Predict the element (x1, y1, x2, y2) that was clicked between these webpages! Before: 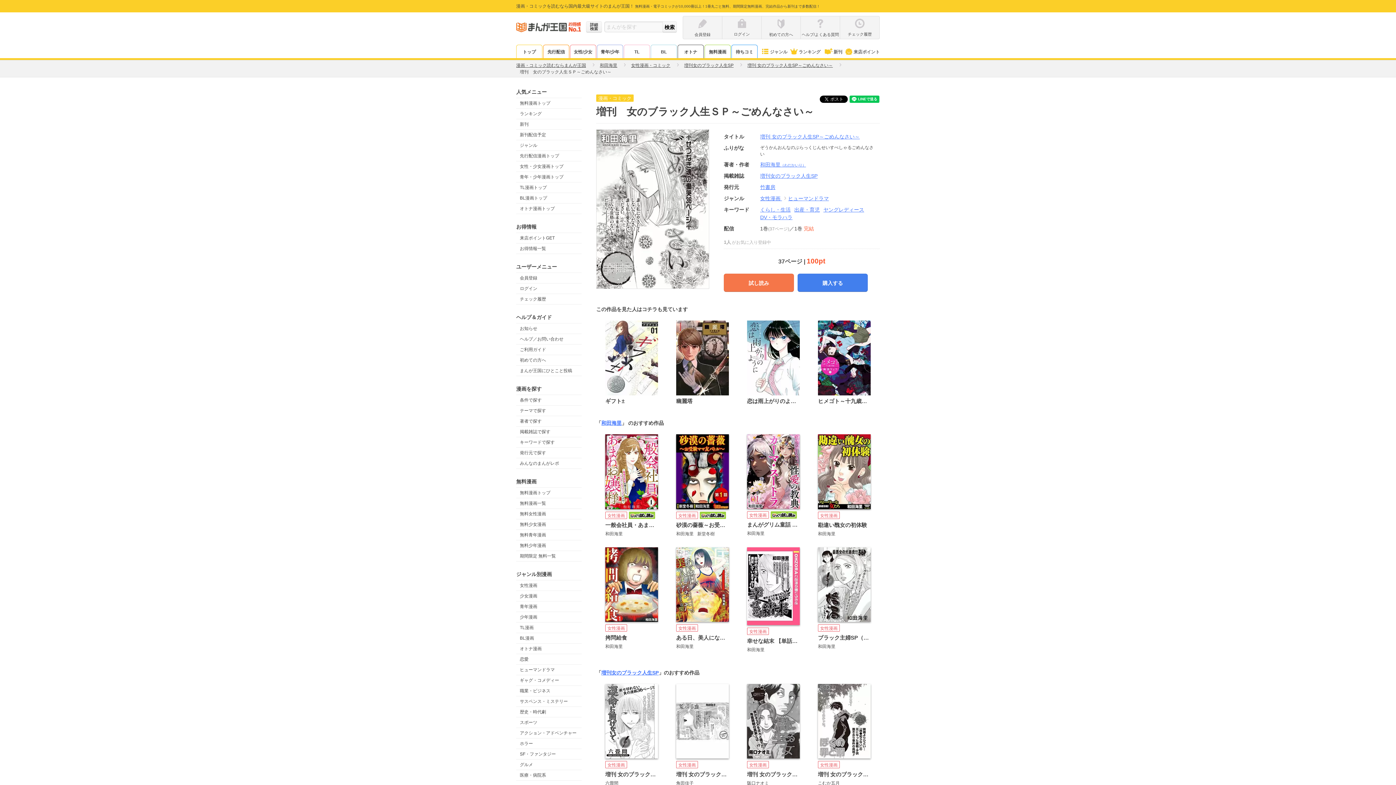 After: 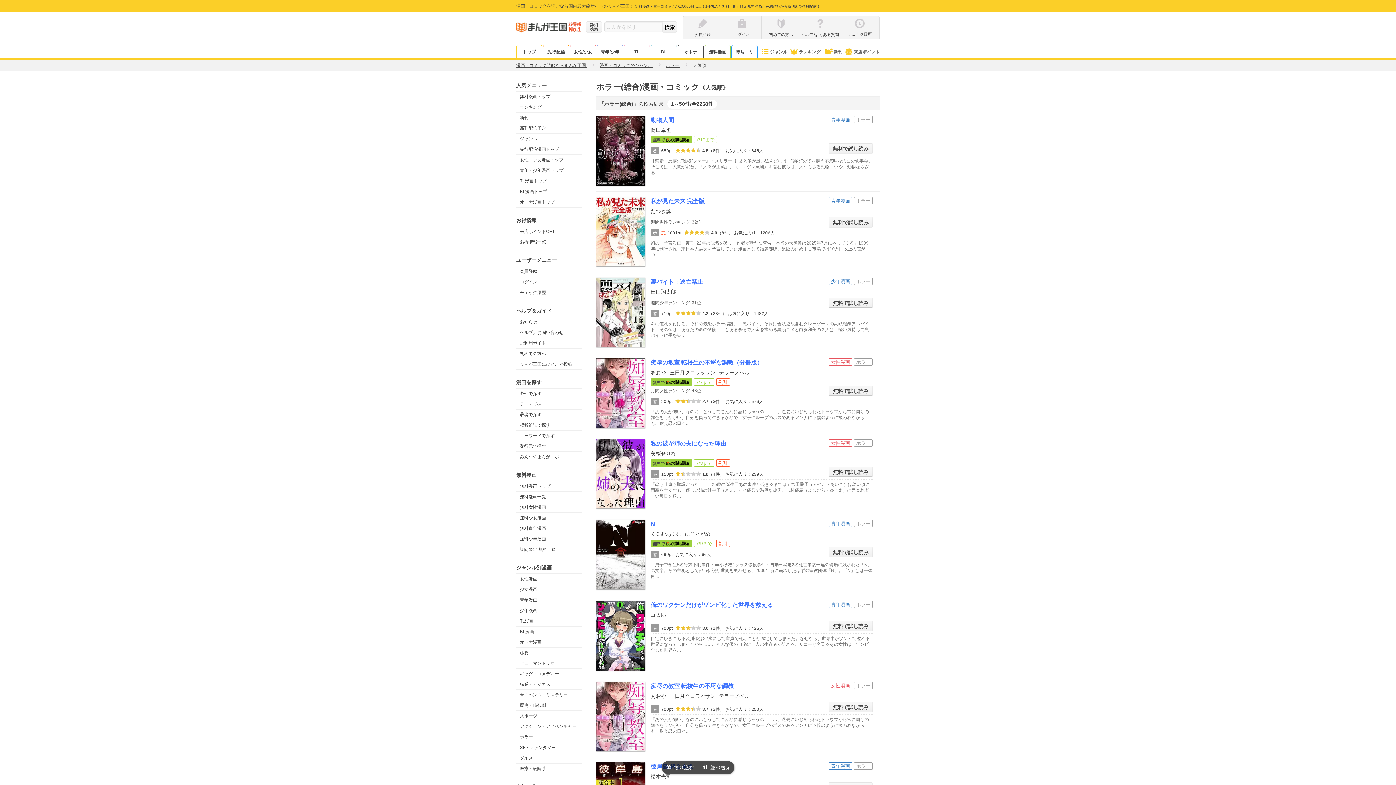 Action: bbox: (516, 738, 581, 749) label: ホラー